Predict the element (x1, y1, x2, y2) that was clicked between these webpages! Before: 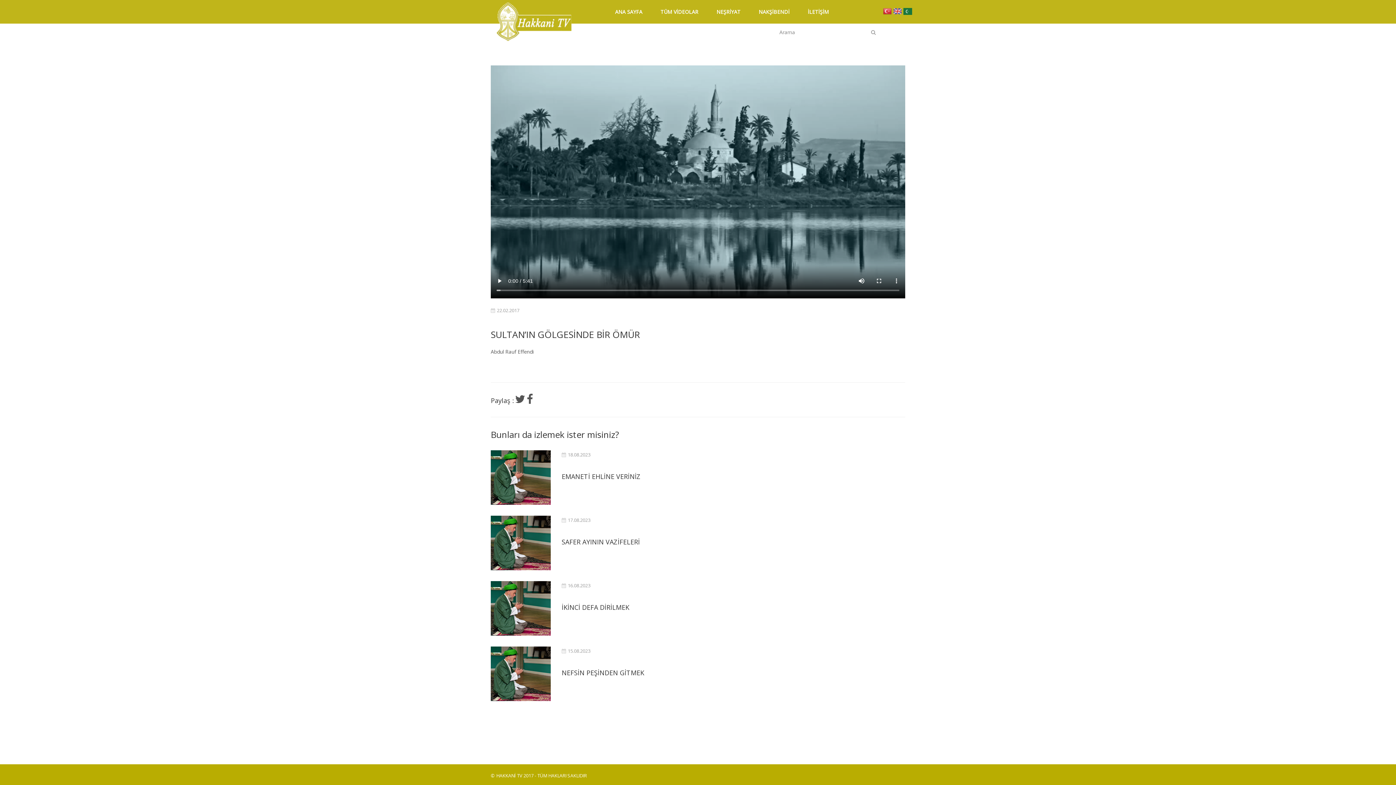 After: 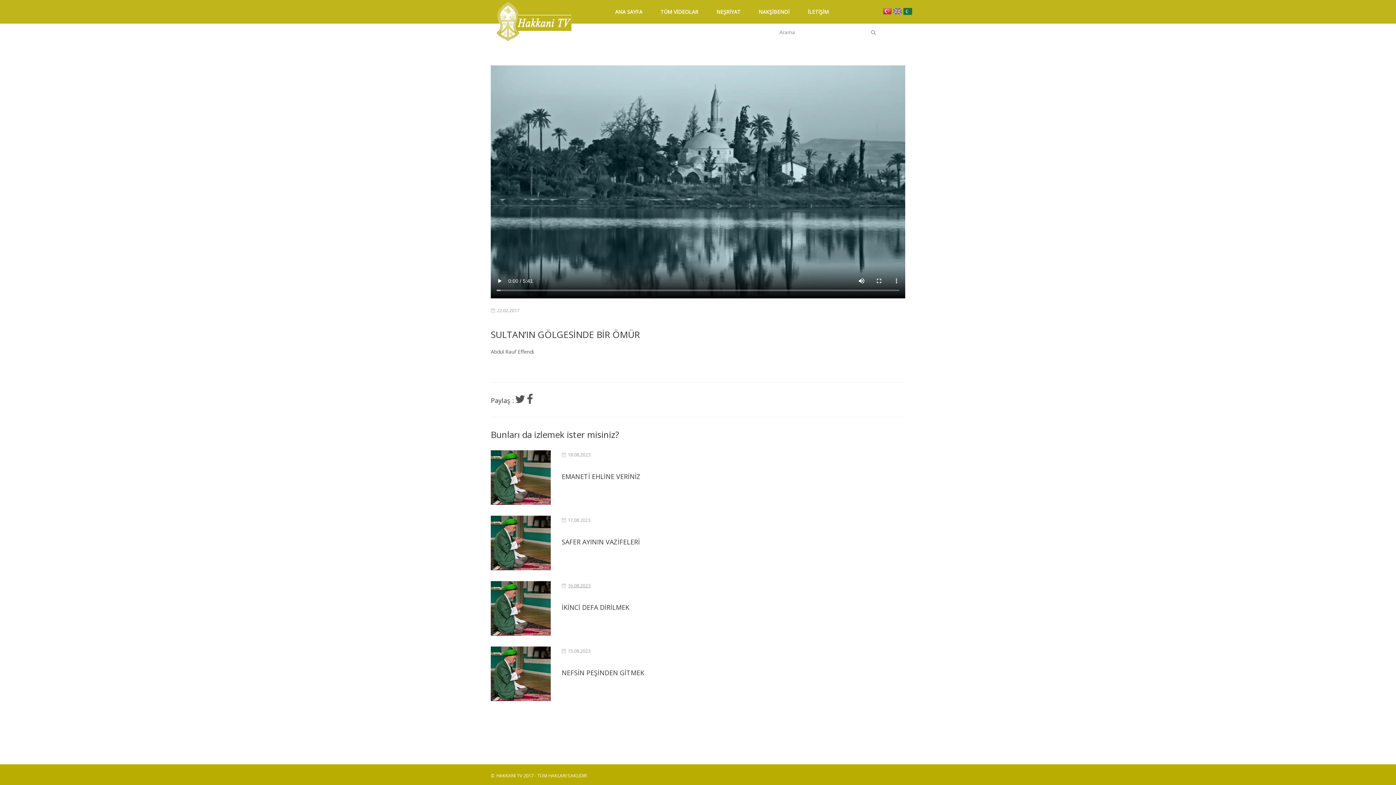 Action: bbox: (558, 583, 593, 588) label: 16.08.2023